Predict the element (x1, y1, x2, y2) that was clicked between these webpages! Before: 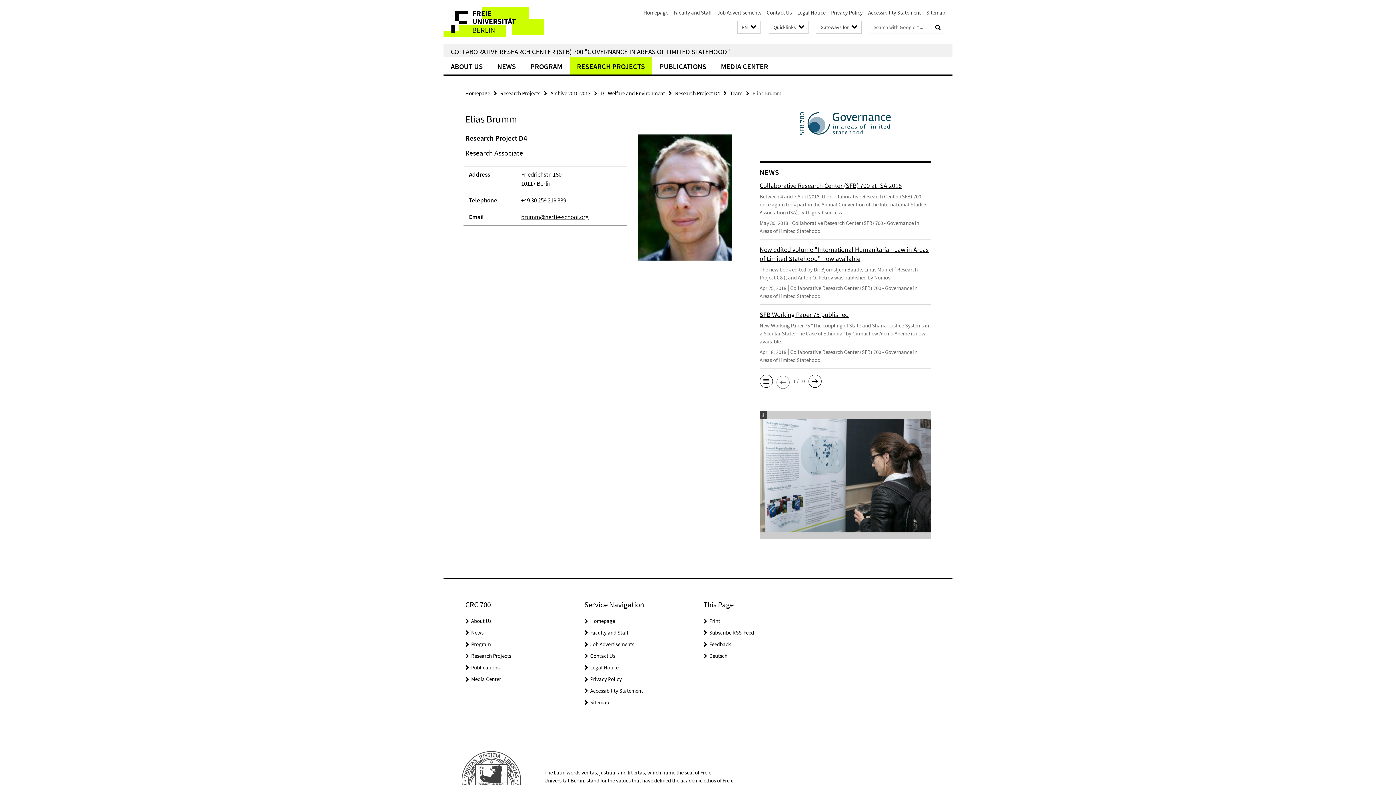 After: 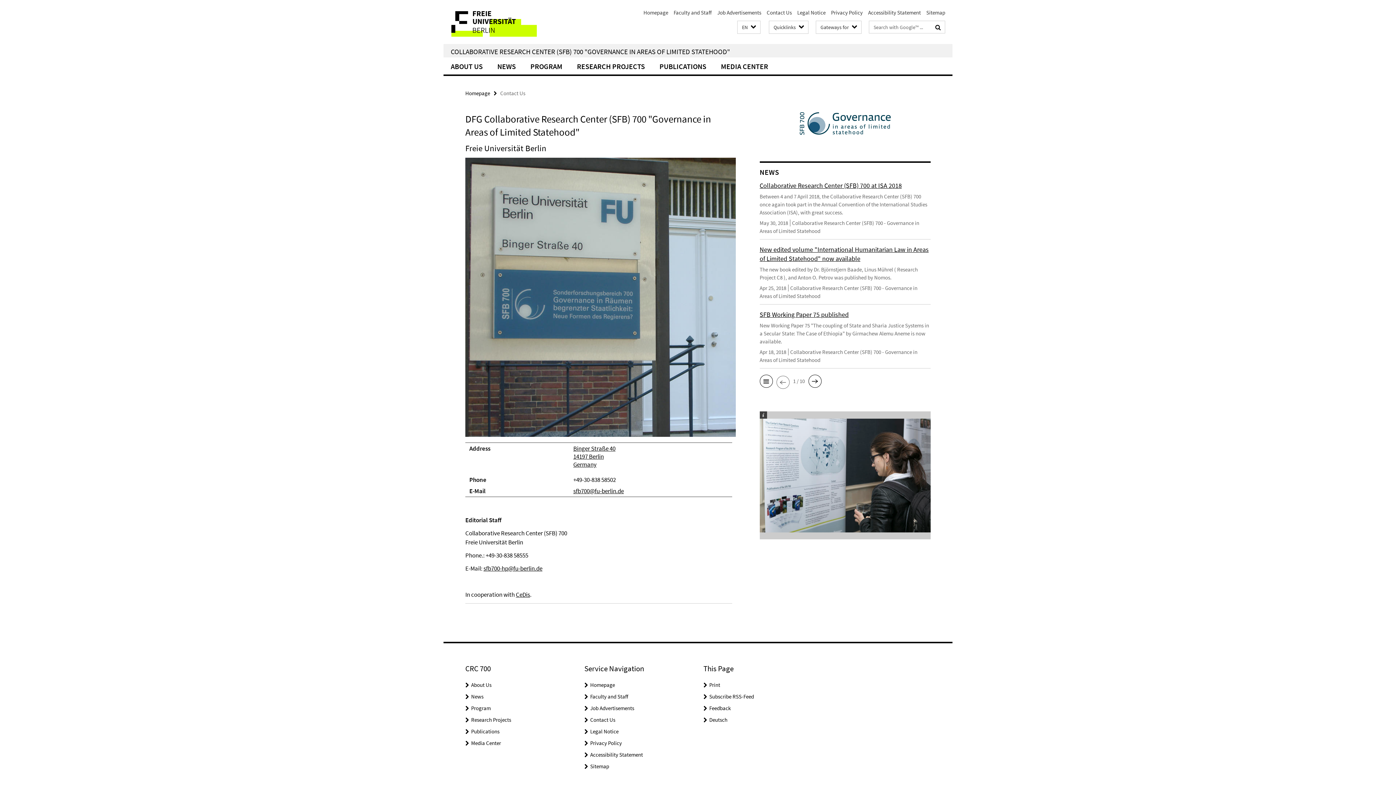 Action: label: Feedback bbox: (709, 641, 730, 648)